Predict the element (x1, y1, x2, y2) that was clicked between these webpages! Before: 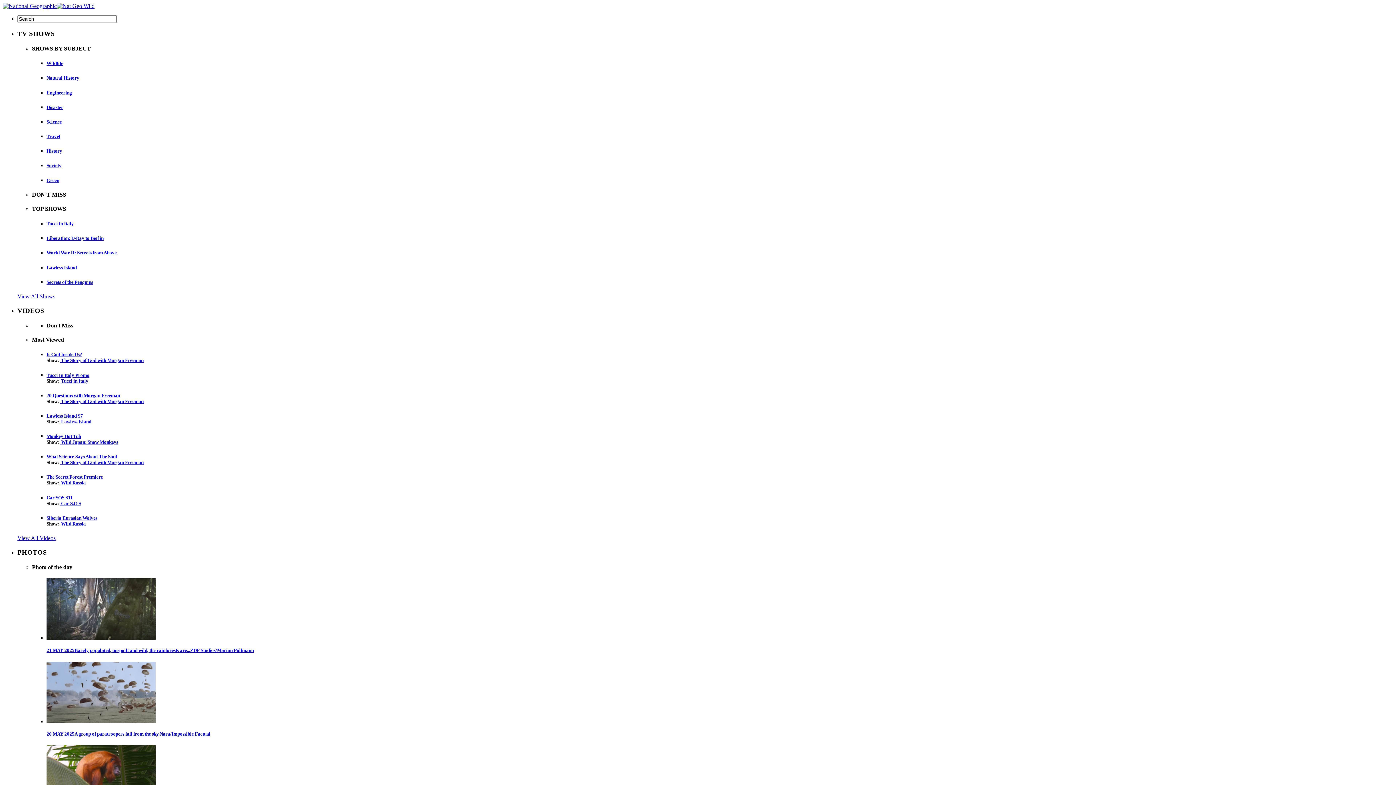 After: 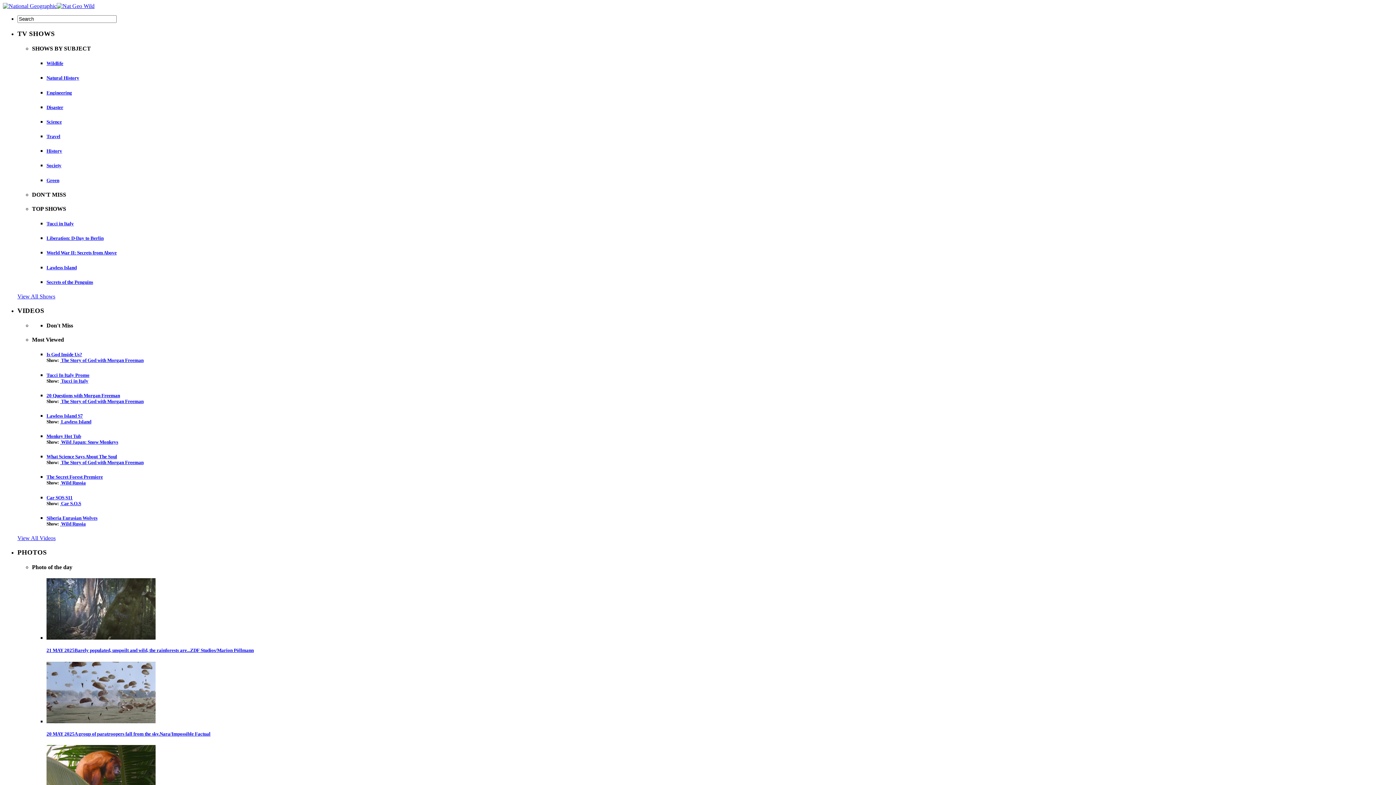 Action: label: Car SOS S11 bbox: (46, 495, 72, 500)